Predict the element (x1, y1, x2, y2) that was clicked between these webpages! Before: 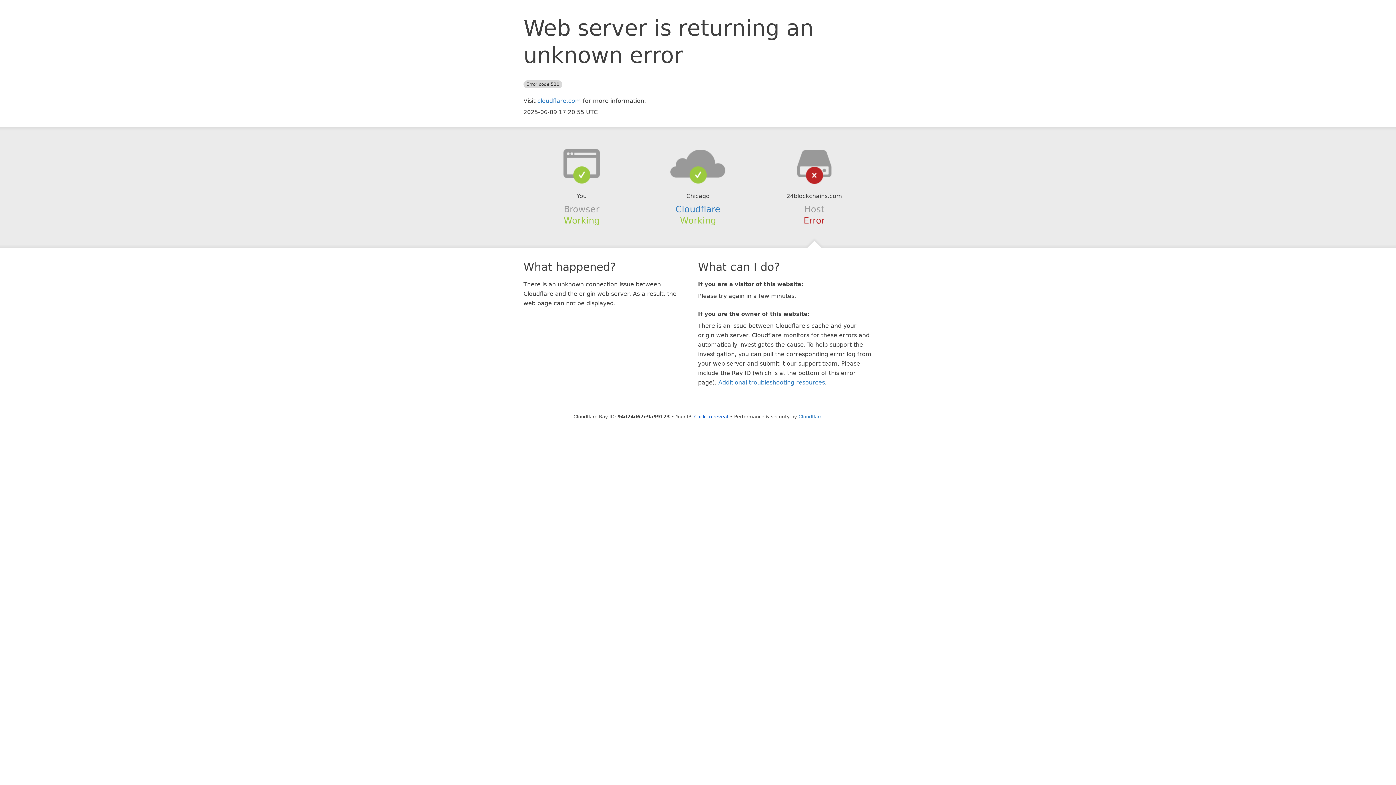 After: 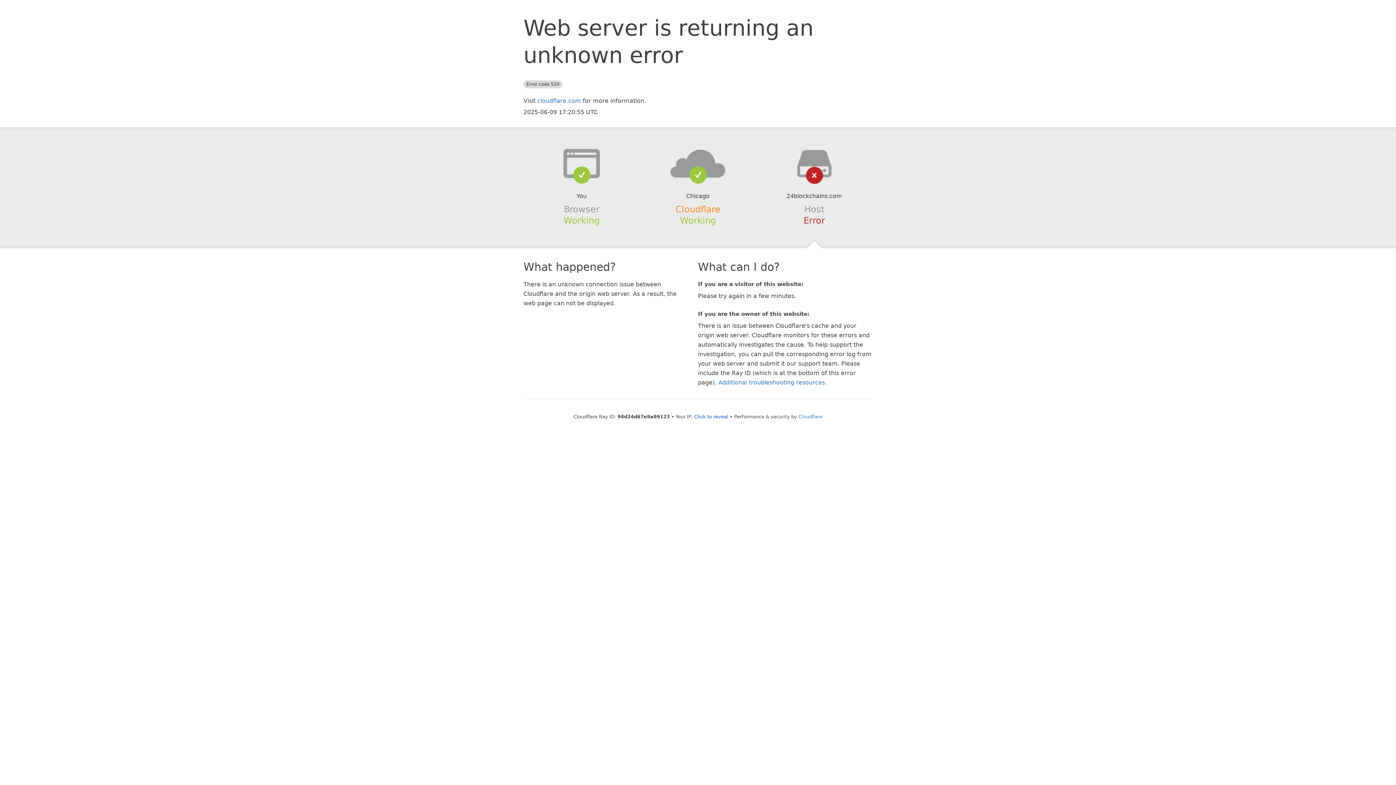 Action: label: Cloudflare bbox: (675, 204, 720, 214)